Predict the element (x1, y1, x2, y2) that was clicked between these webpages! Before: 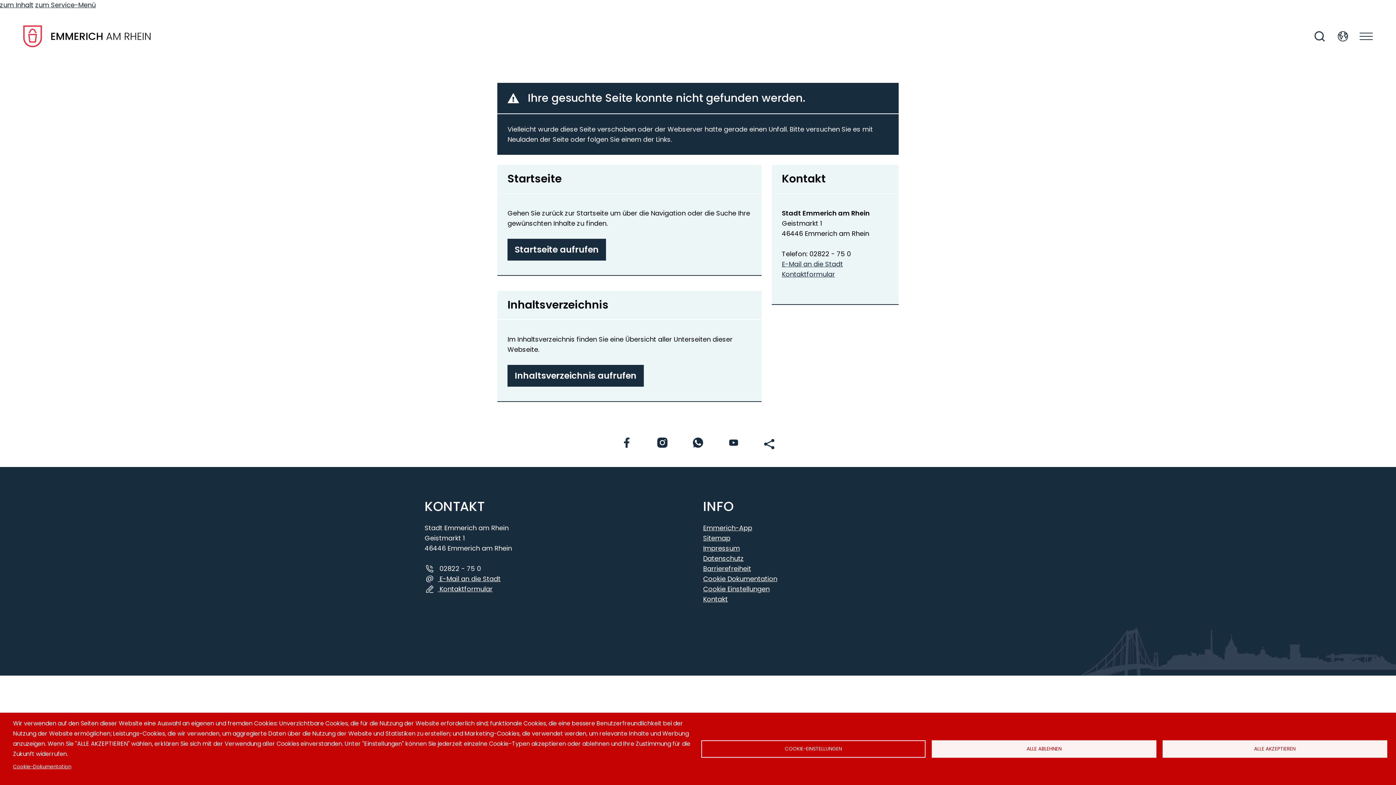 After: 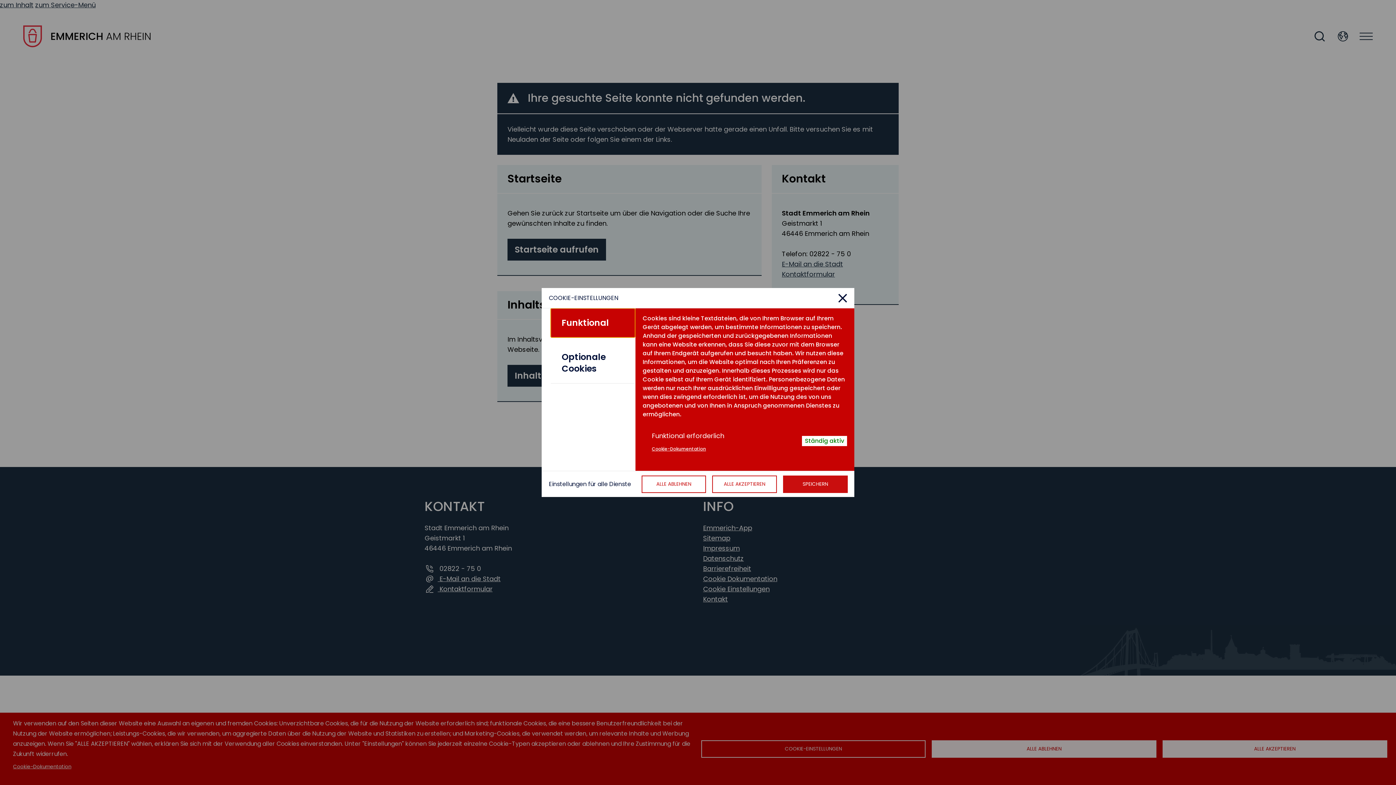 Action: label: Cookie Einstellungen bbox: (703, 584, 769, 593)